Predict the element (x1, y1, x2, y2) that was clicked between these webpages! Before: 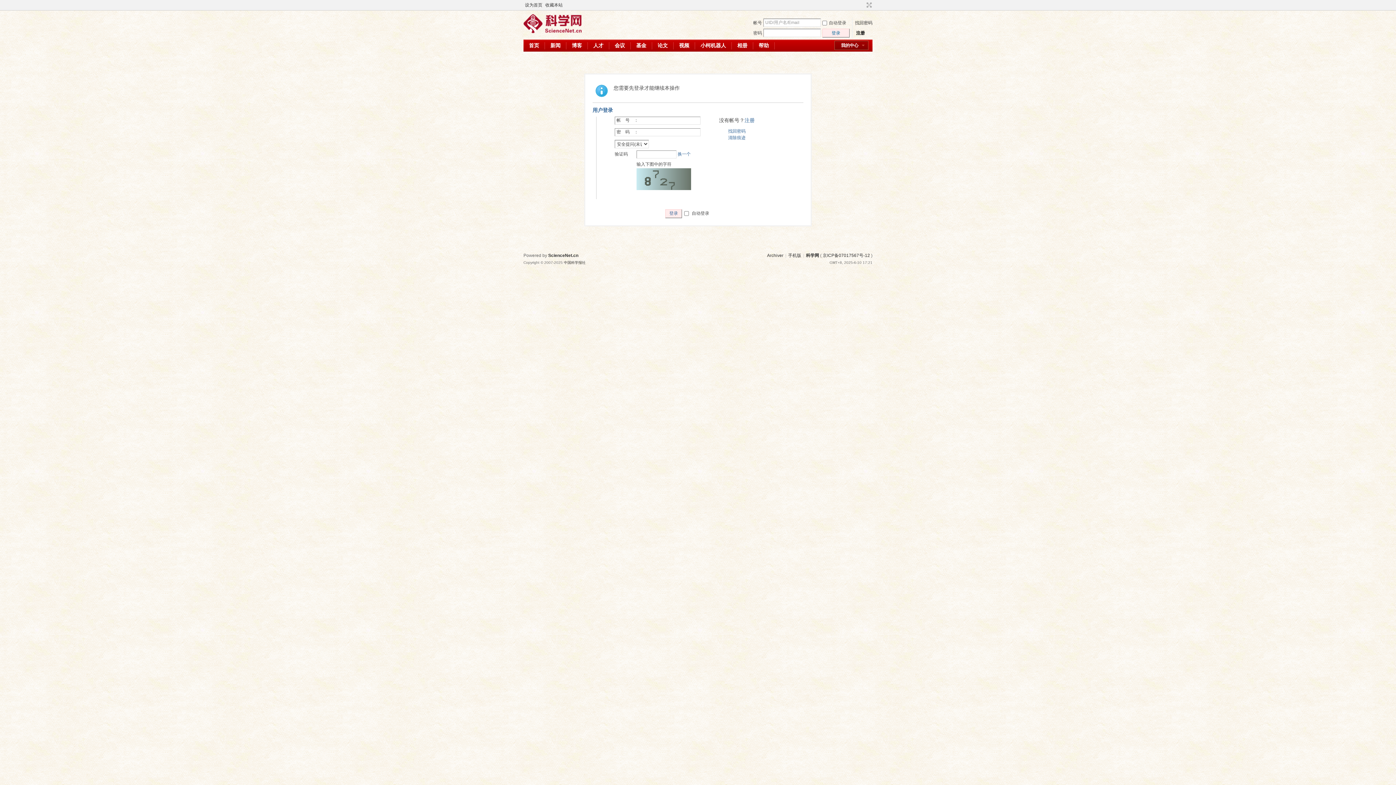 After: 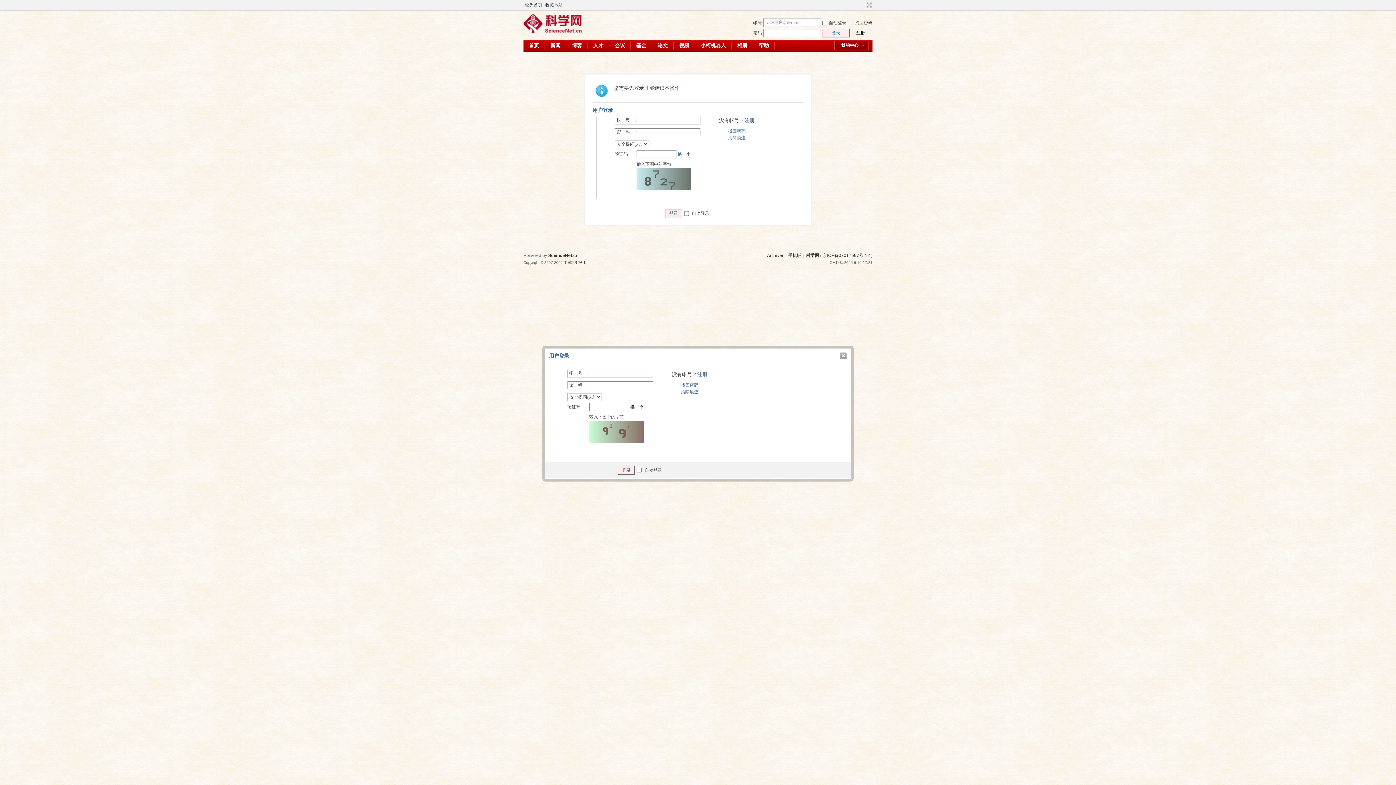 Action: label: 登录 bbox: (822, 28, 849, 37)